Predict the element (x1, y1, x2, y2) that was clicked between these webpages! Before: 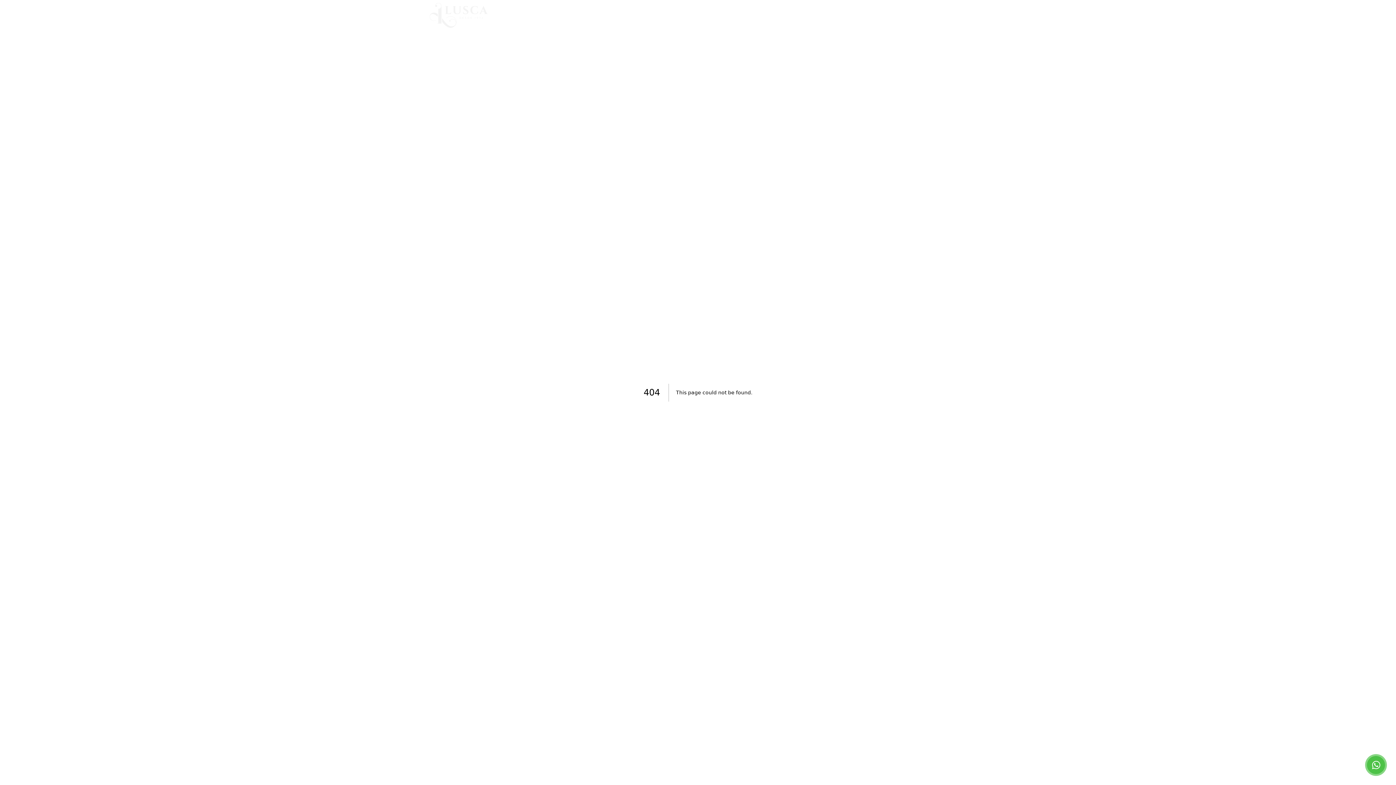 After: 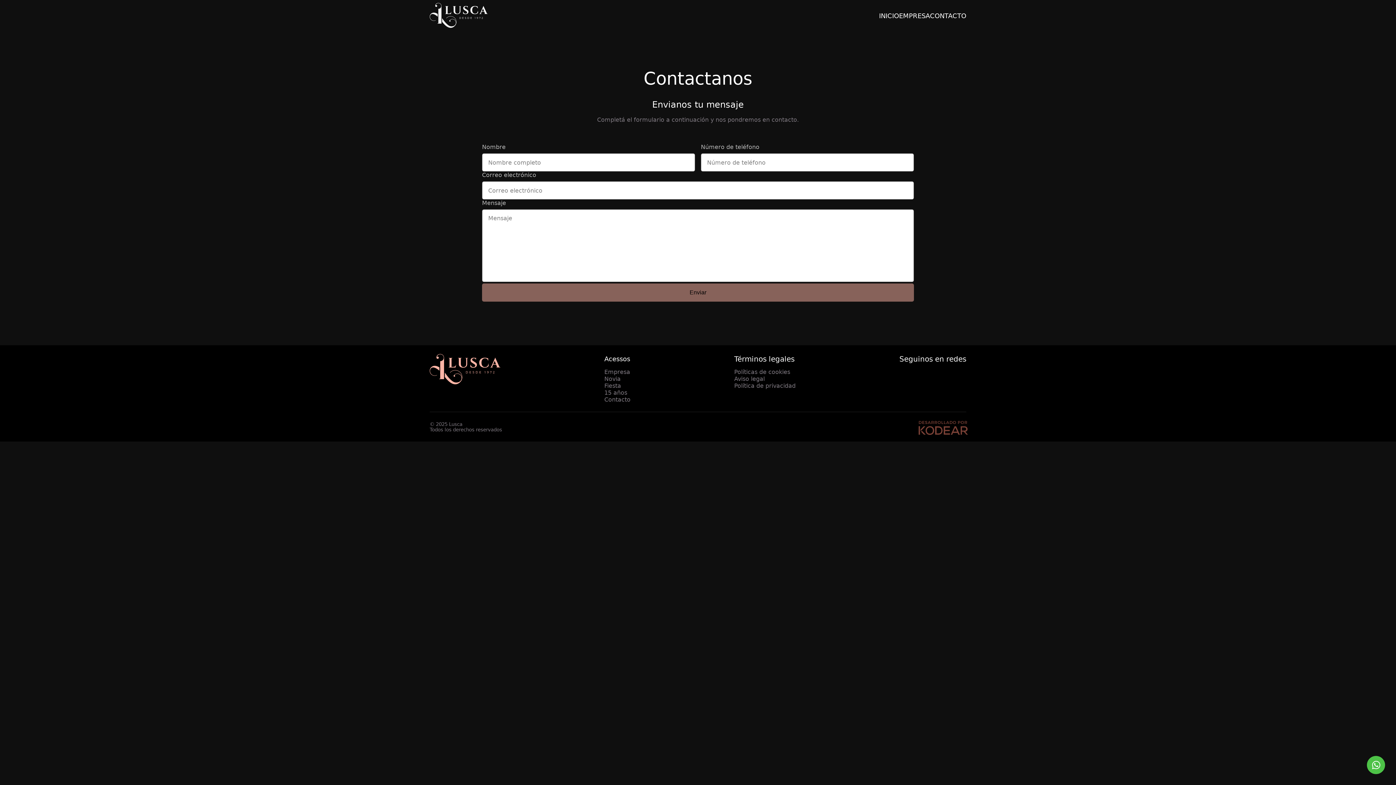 Action: bbox: (930, 11, 966, 21) label: CONTACTO